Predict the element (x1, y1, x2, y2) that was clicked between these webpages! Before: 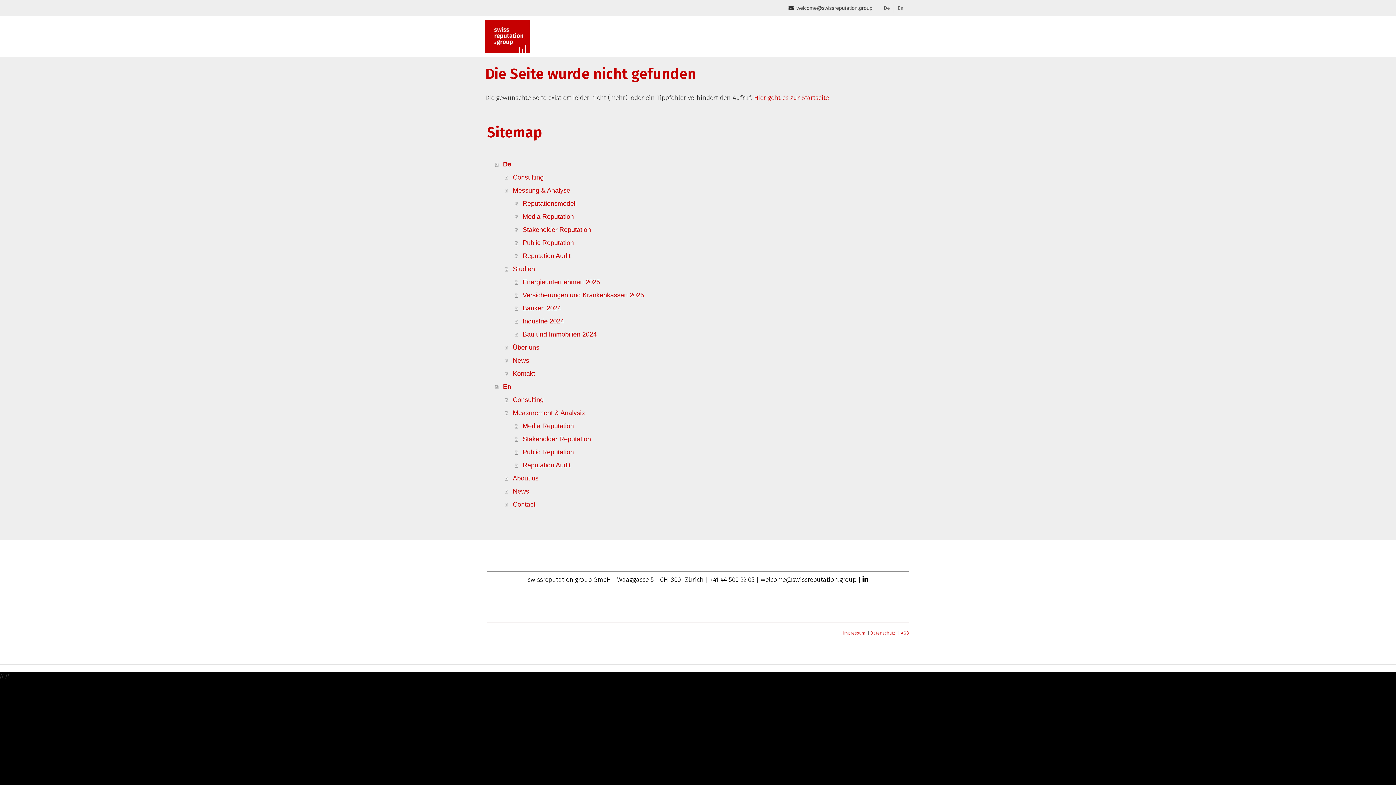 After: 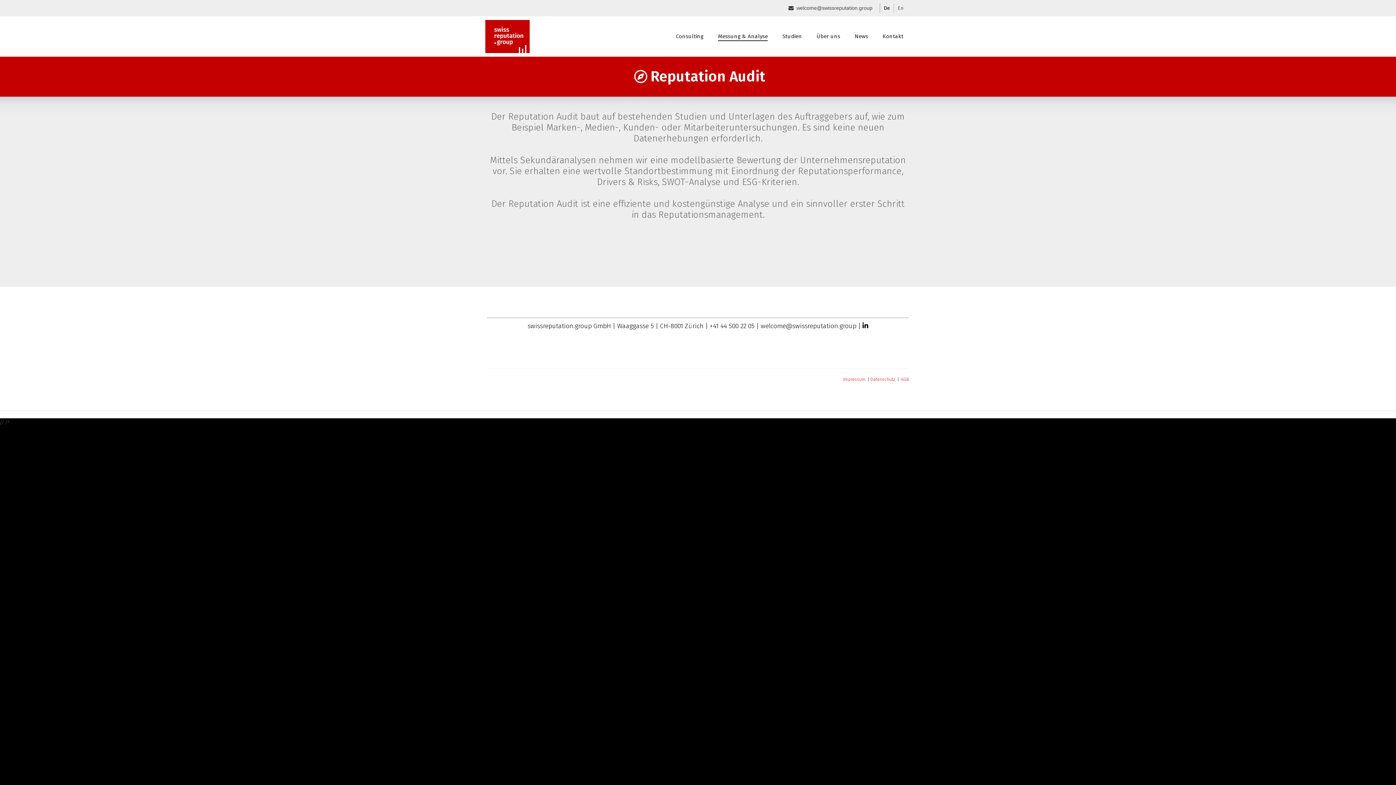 Action: bbox: (514, 249, 910, 262) label: Reputation Audit